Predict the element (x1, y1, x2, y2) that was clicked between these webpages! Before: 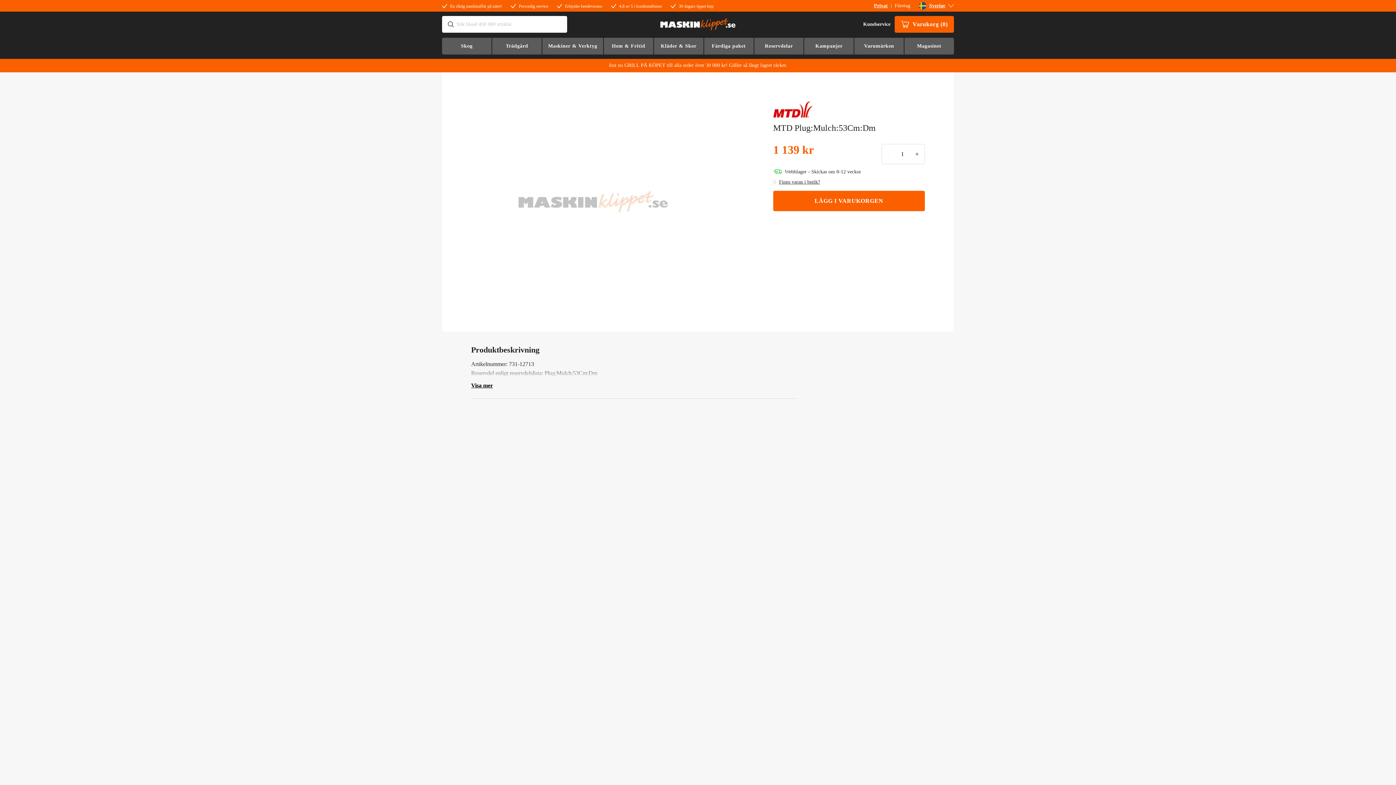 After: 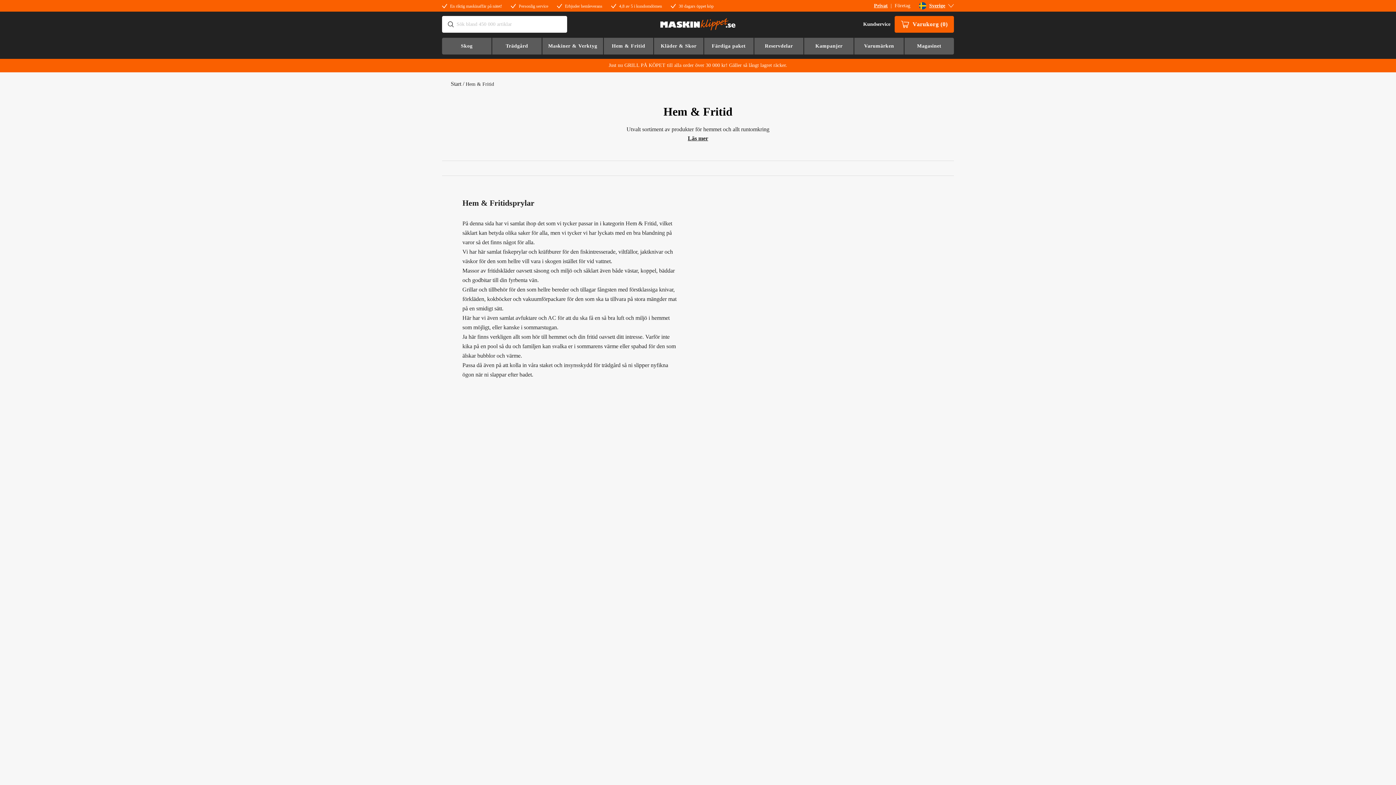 Action: label: Hem & Fritid bbox: (603, 37, 653, 54)